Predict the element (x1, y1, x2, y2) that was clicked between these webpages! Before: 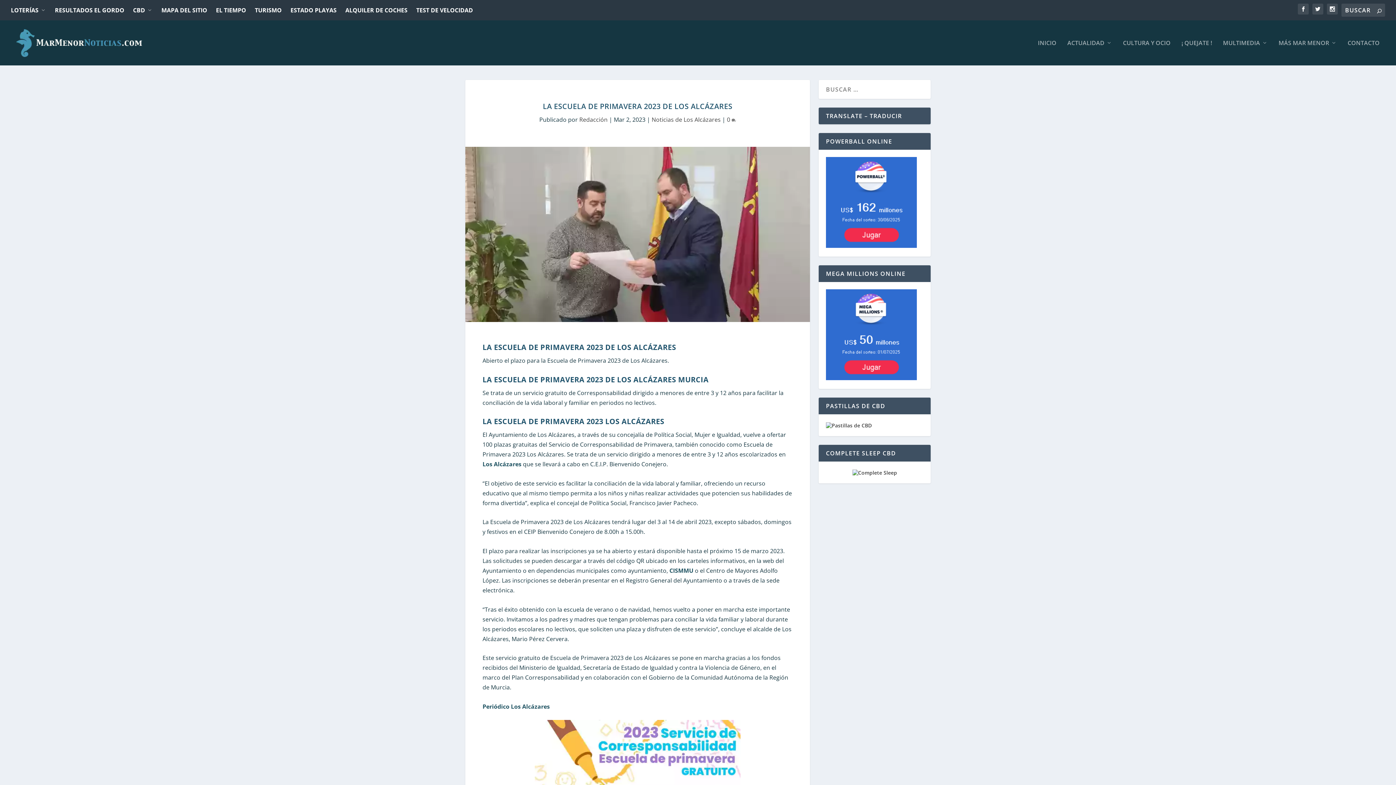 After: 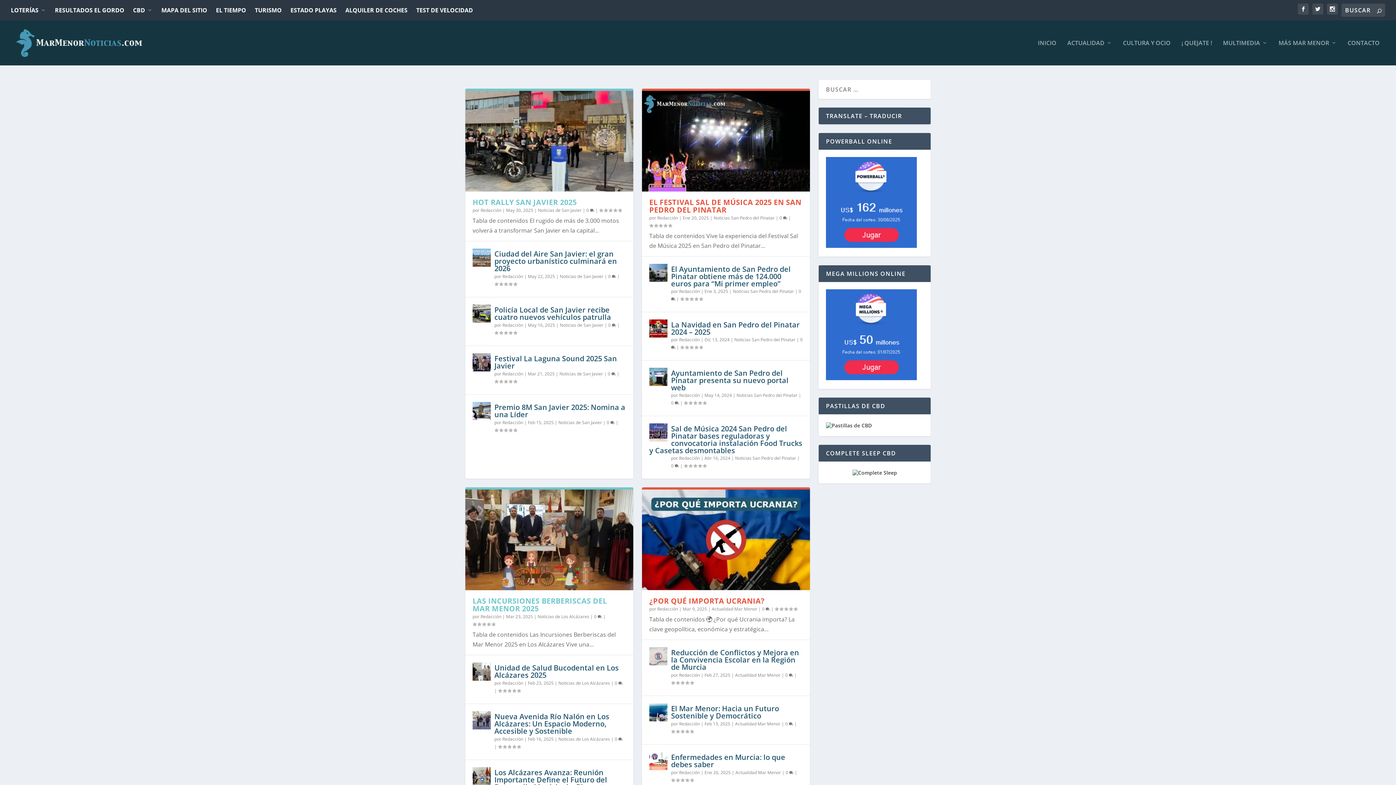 Action: bbox: (133, 0, 152, 19) label: CBD